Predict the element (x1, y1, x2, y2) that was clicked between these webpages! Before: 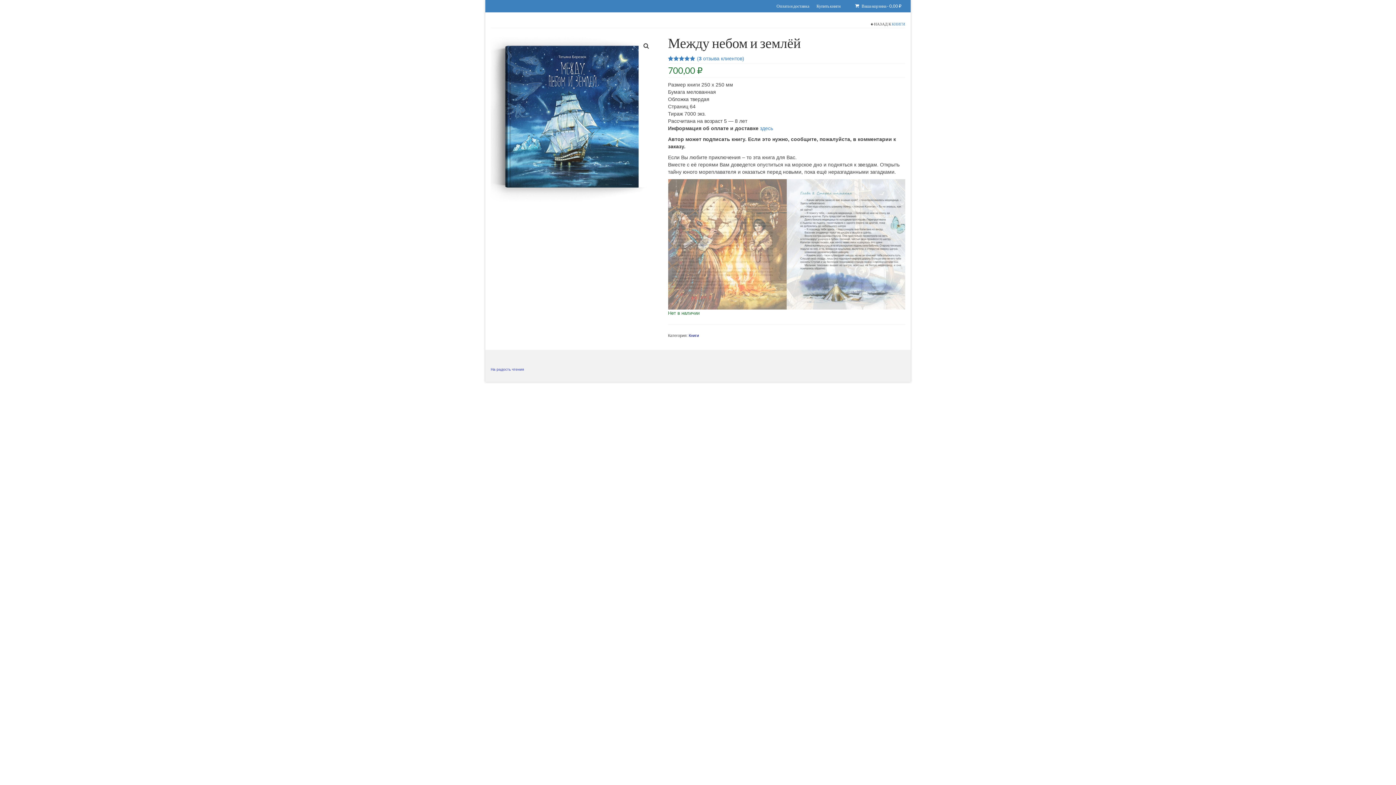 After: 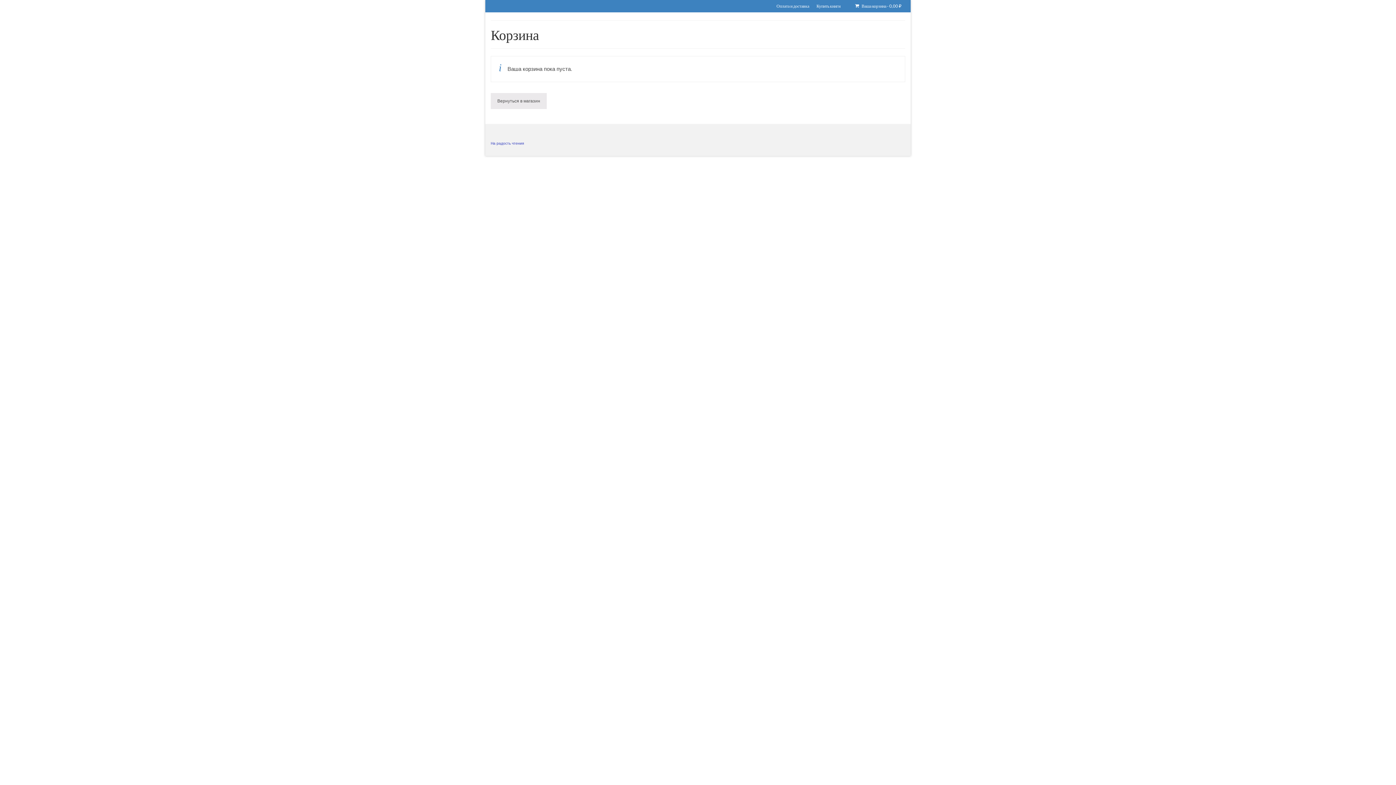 Action: bbox: (851, 0, 905, 12) label:  Ваша корзина - 0,00 ₽